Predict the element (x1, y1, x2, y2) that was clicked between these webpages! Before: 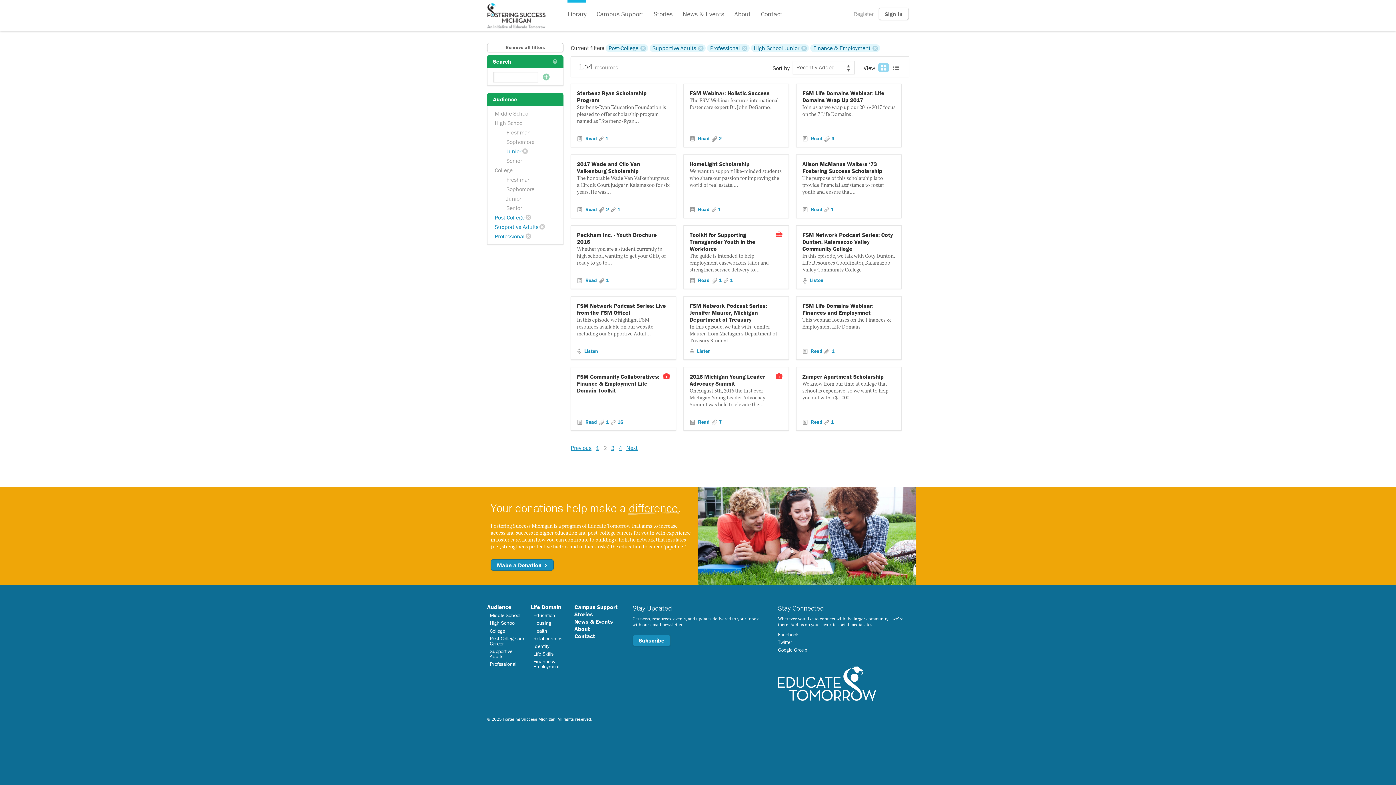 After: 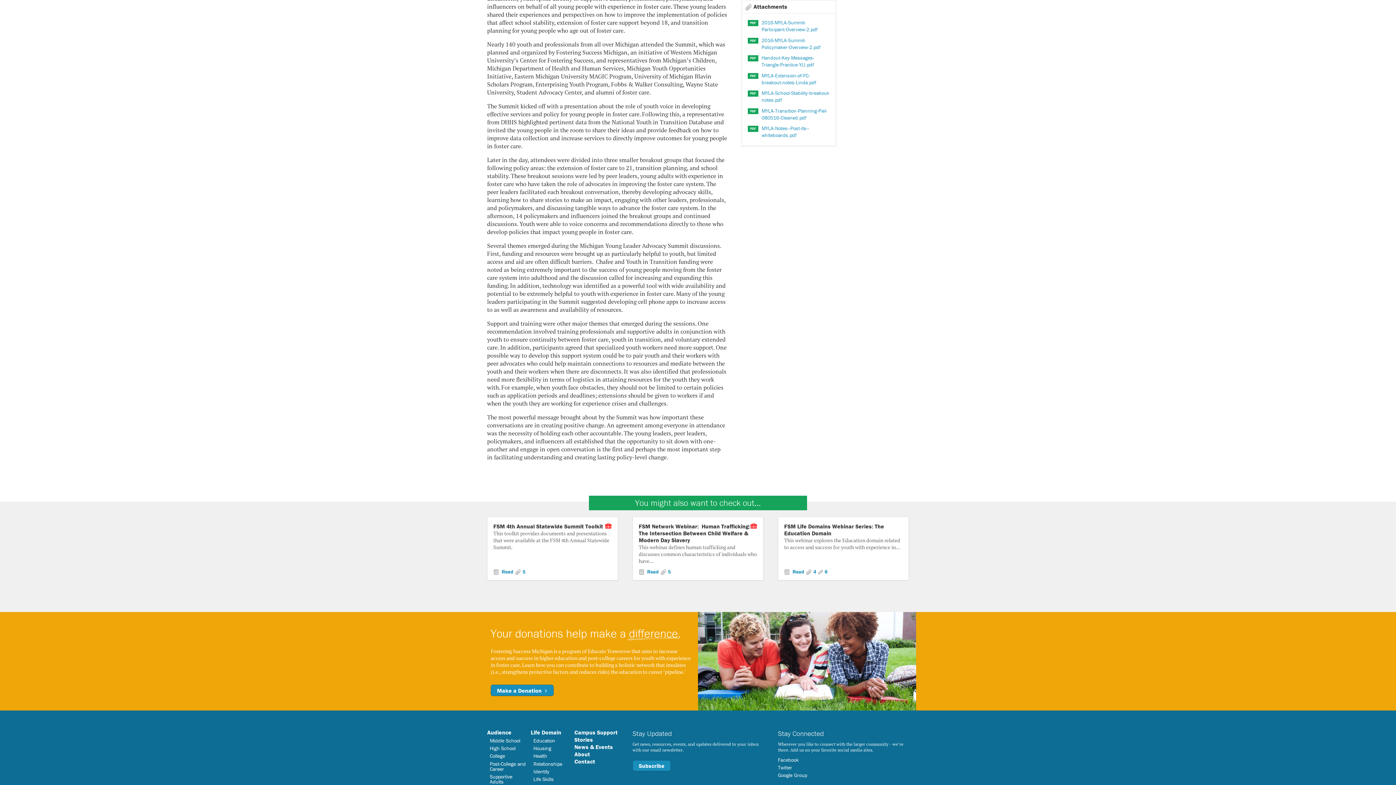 Action: bbox: (711, 418, 721, 425) label: 7